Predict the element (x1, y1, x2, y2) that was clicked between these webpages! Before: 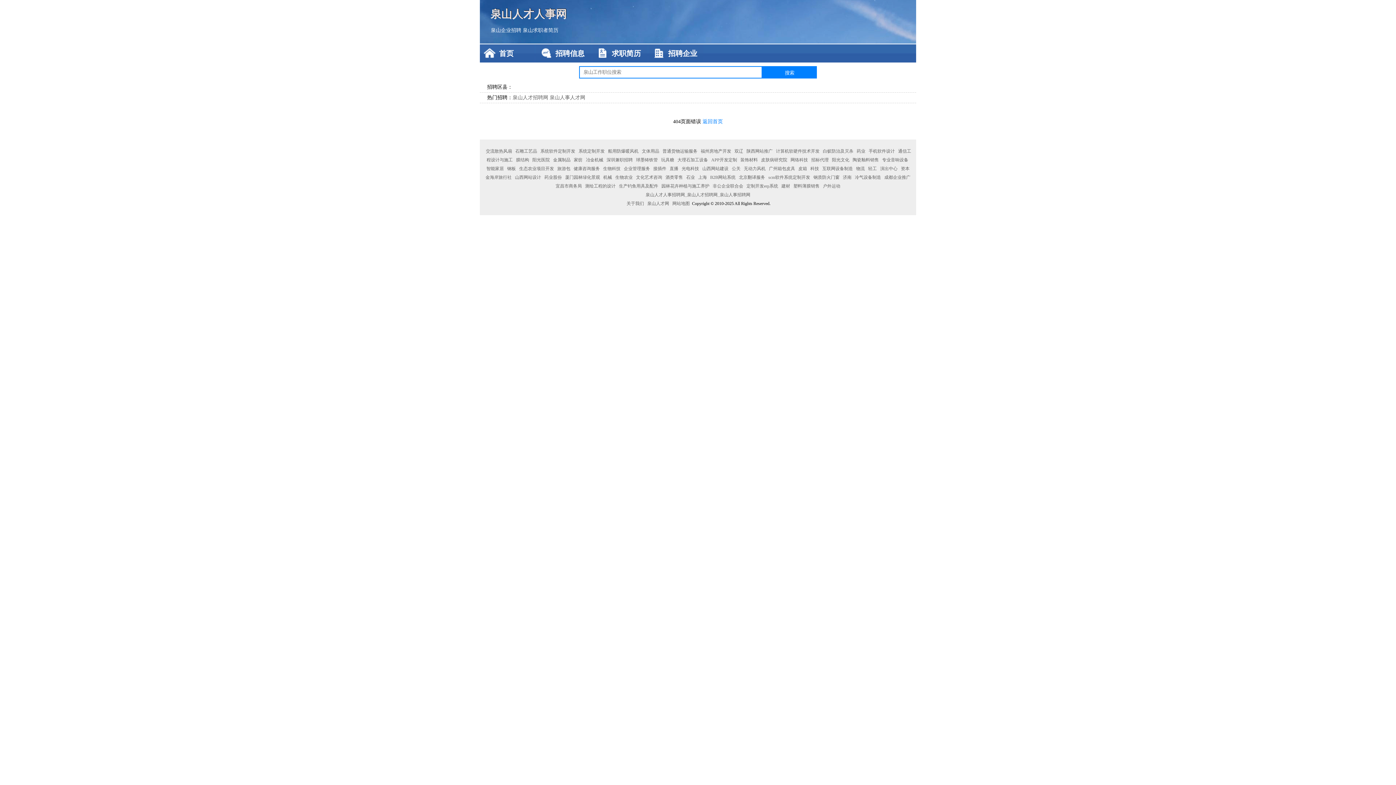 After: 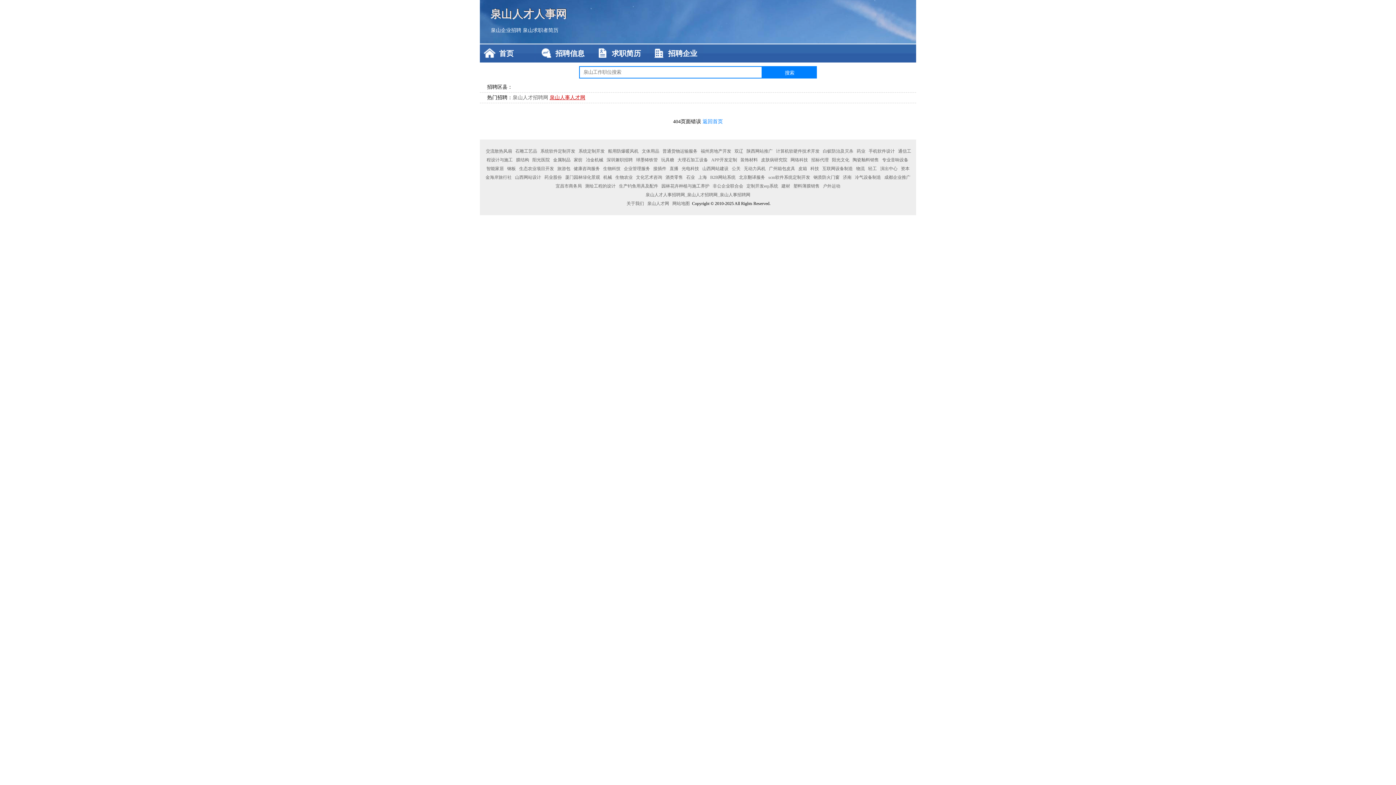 Action: bbox: (549, 94, 585, 100) label: 泉山人事人才网